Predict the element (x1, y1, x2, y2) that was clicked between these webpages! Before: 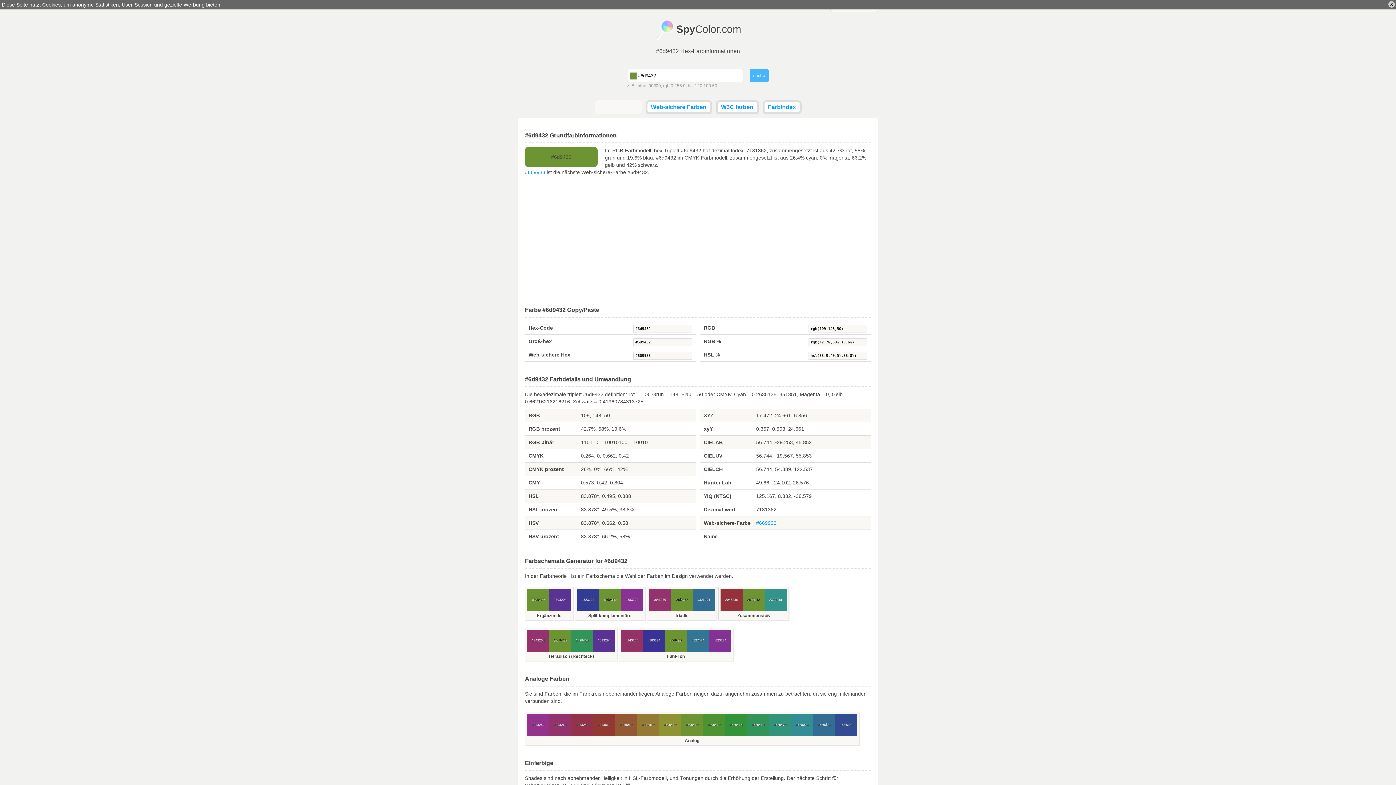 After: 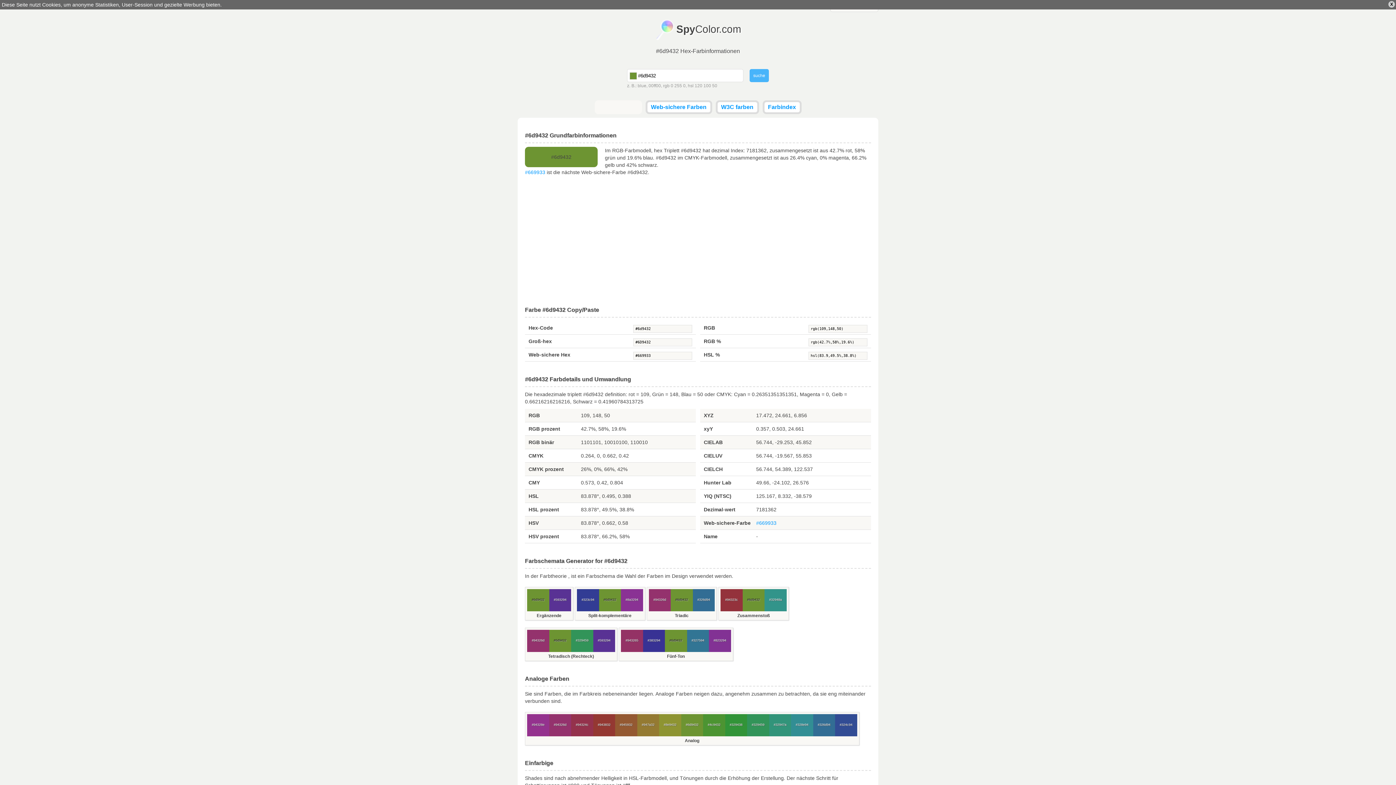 Action: bbox: (670, 589, 692, 611) label: #6d9432